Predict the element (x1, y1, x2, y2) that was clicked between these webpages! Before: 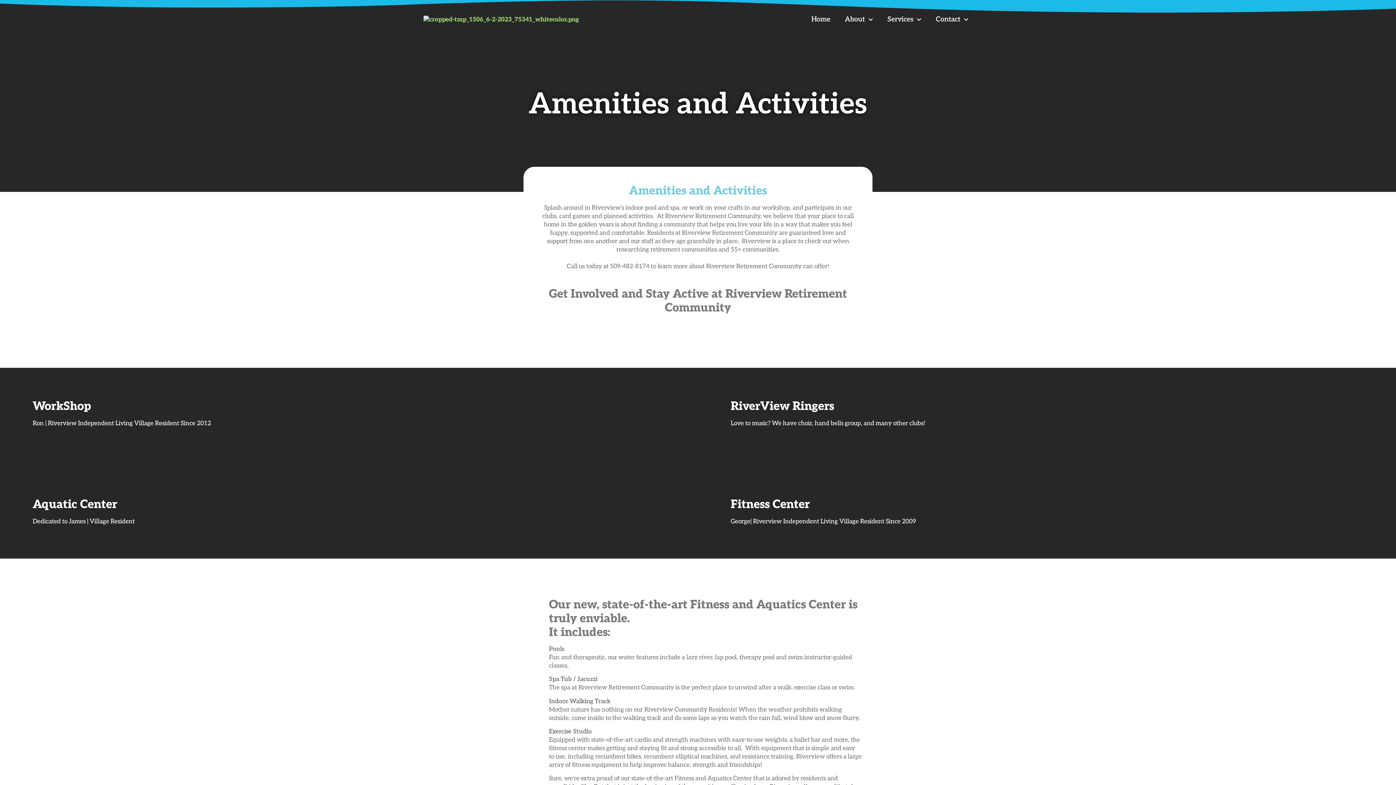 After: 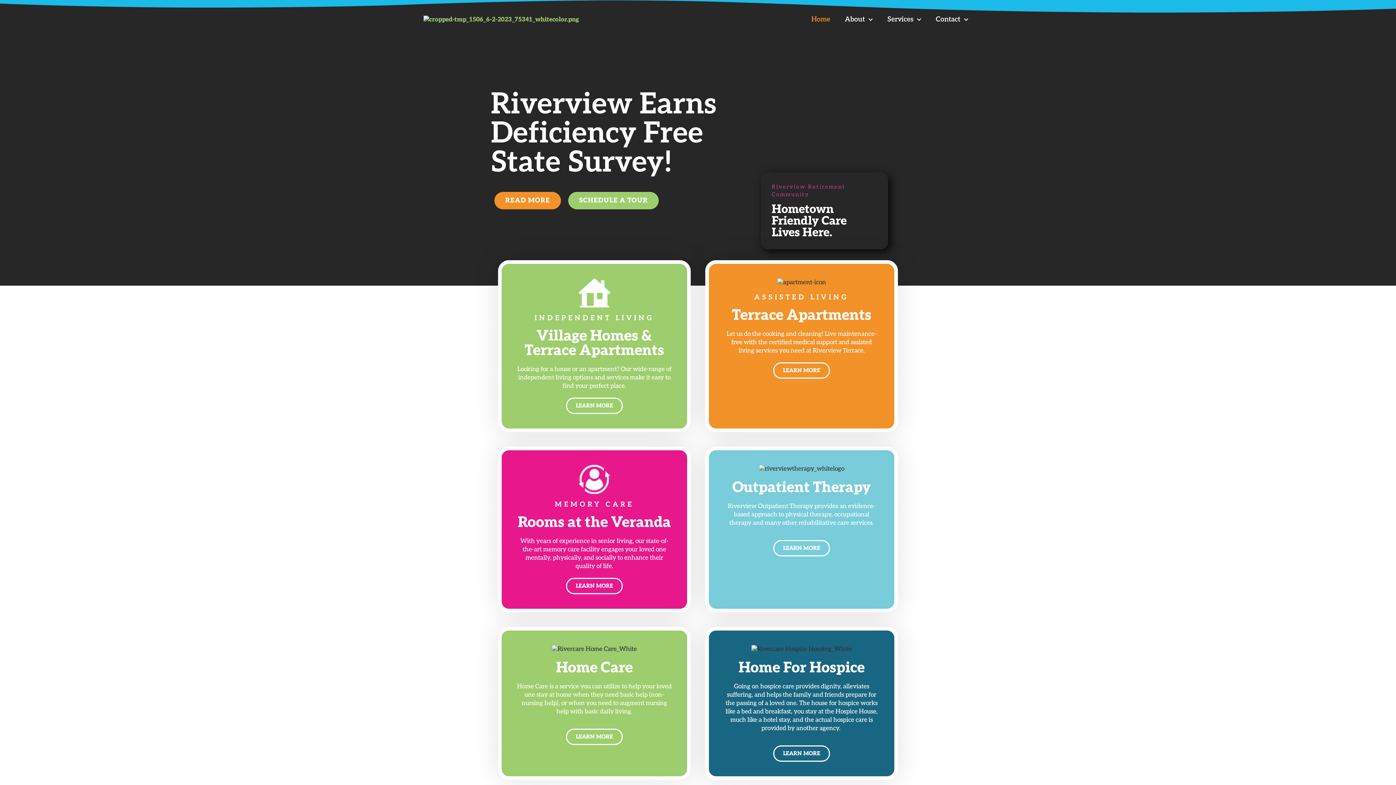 Action: label: Home bbox: (804, 10, 837, 28)